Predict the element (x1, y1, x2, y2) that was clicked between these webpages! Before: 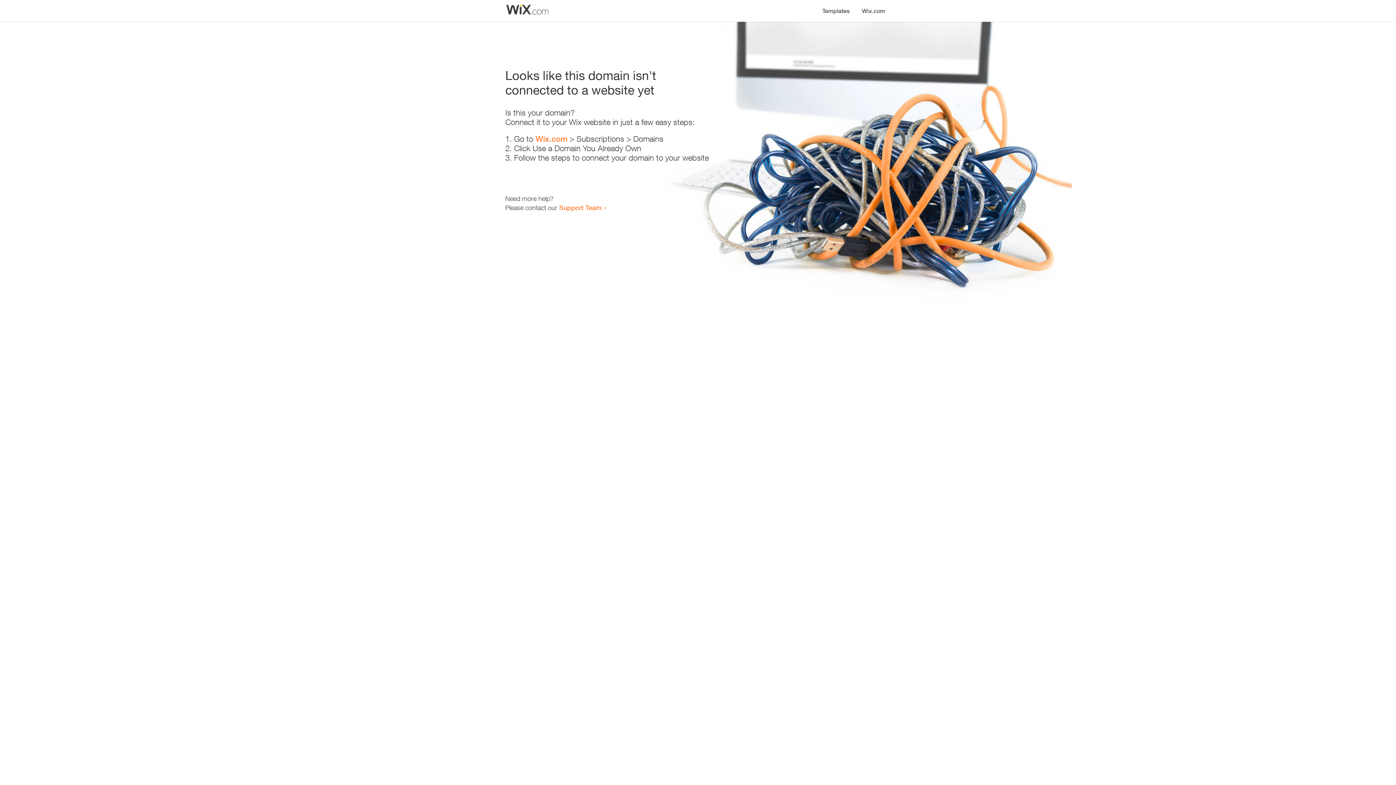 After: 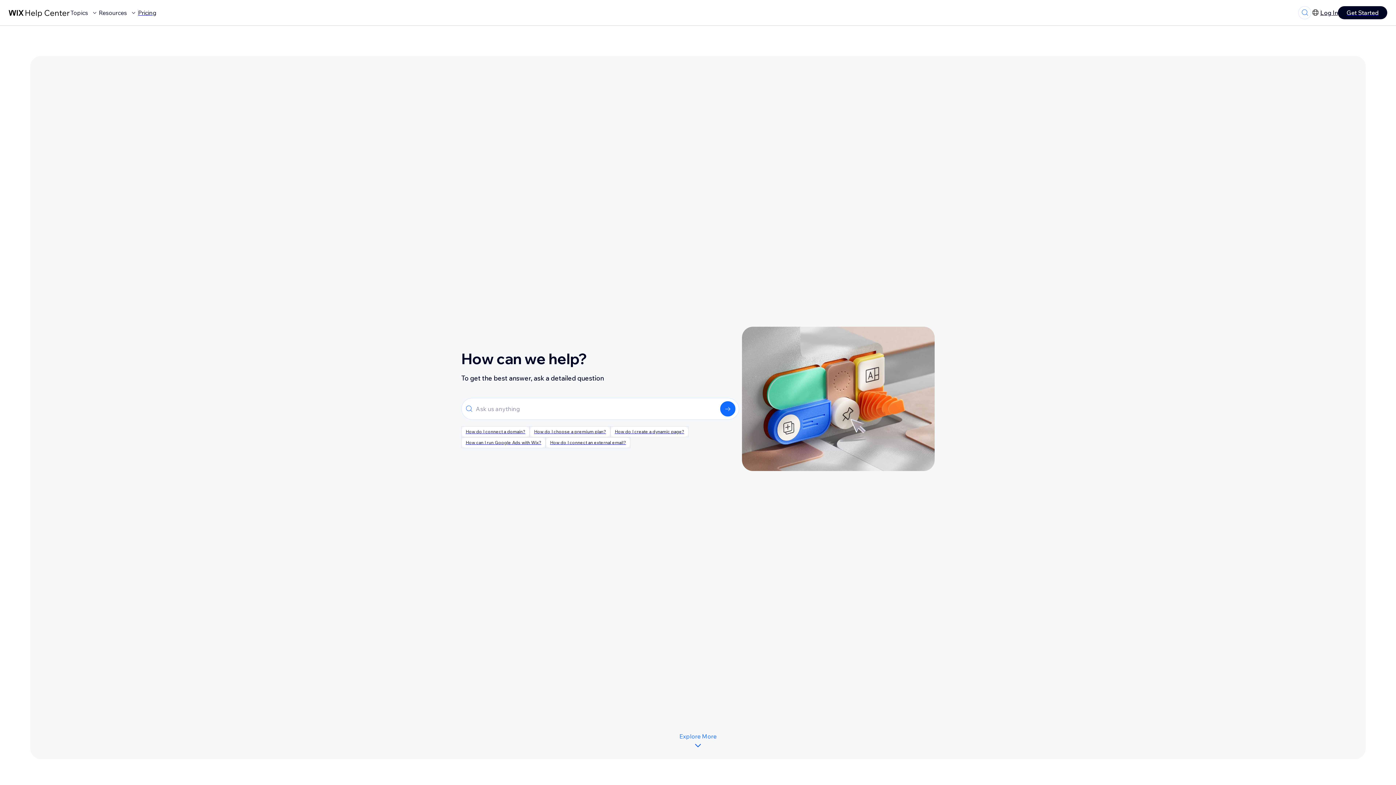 Action: bbox: (559, 203, 601, 211) label: Support Team